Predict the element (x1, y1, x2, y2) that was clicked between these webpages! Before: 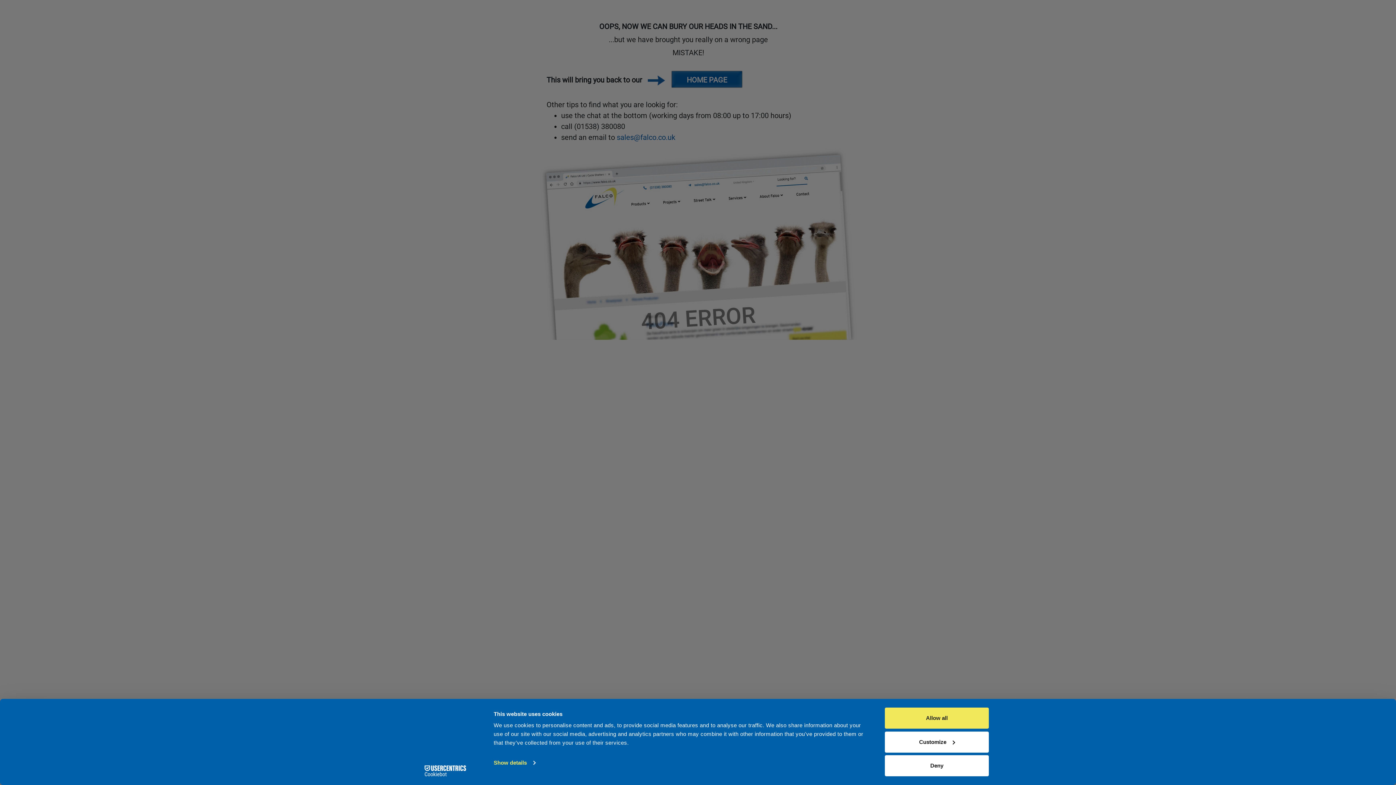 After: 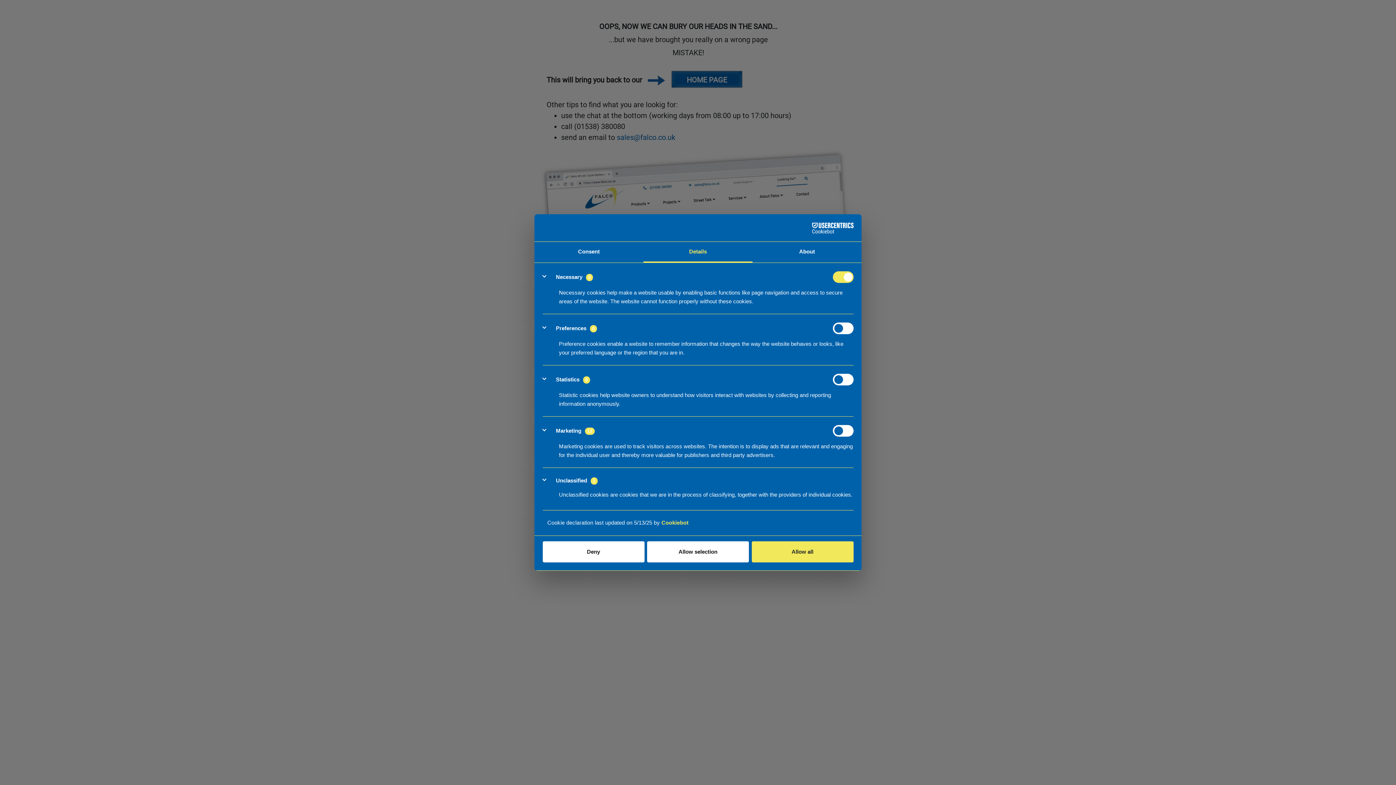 Action: bbox: (493, 757, 535, 768) label: Show details